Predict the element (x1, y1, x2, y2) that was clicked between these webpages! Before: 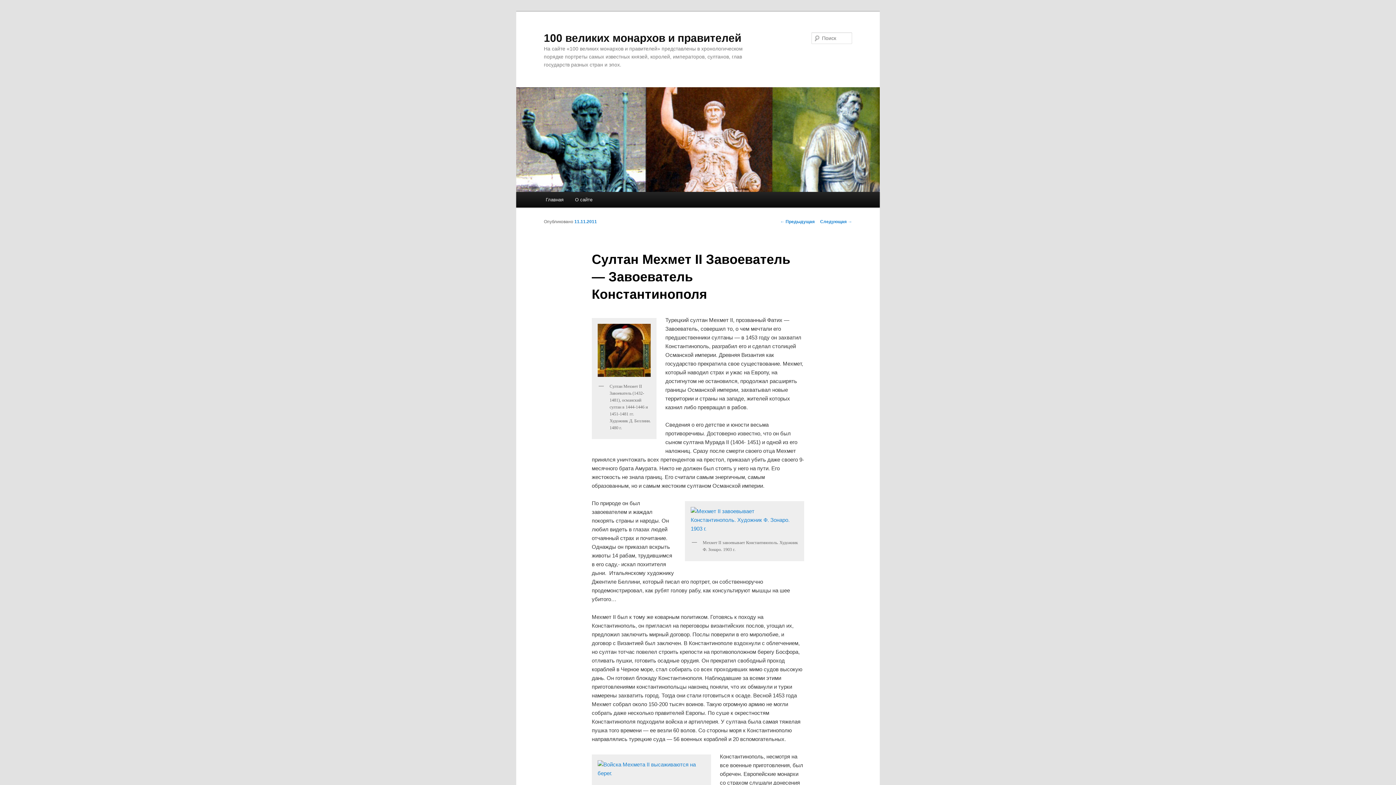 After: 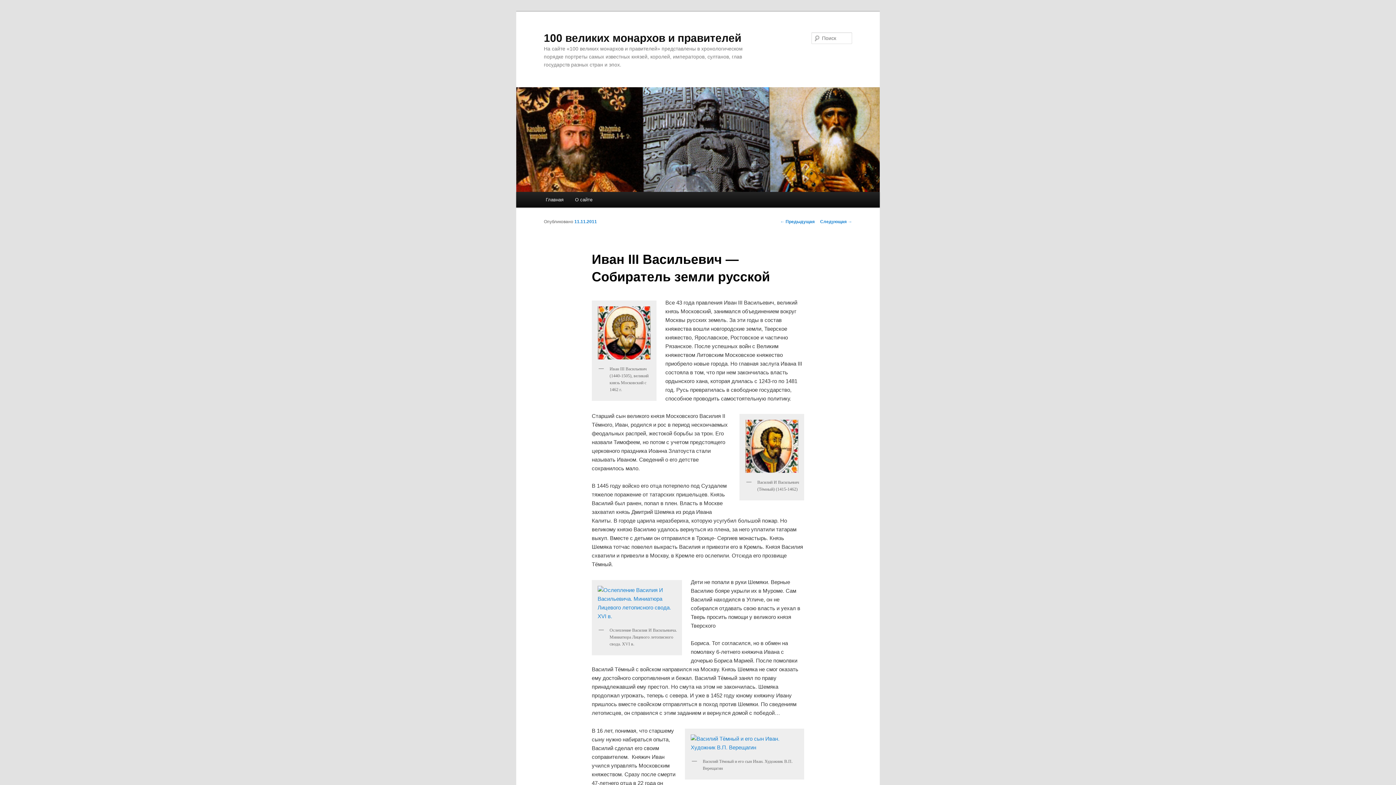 Action: bbox: (820, 219, 852, 224) label: Следующая →